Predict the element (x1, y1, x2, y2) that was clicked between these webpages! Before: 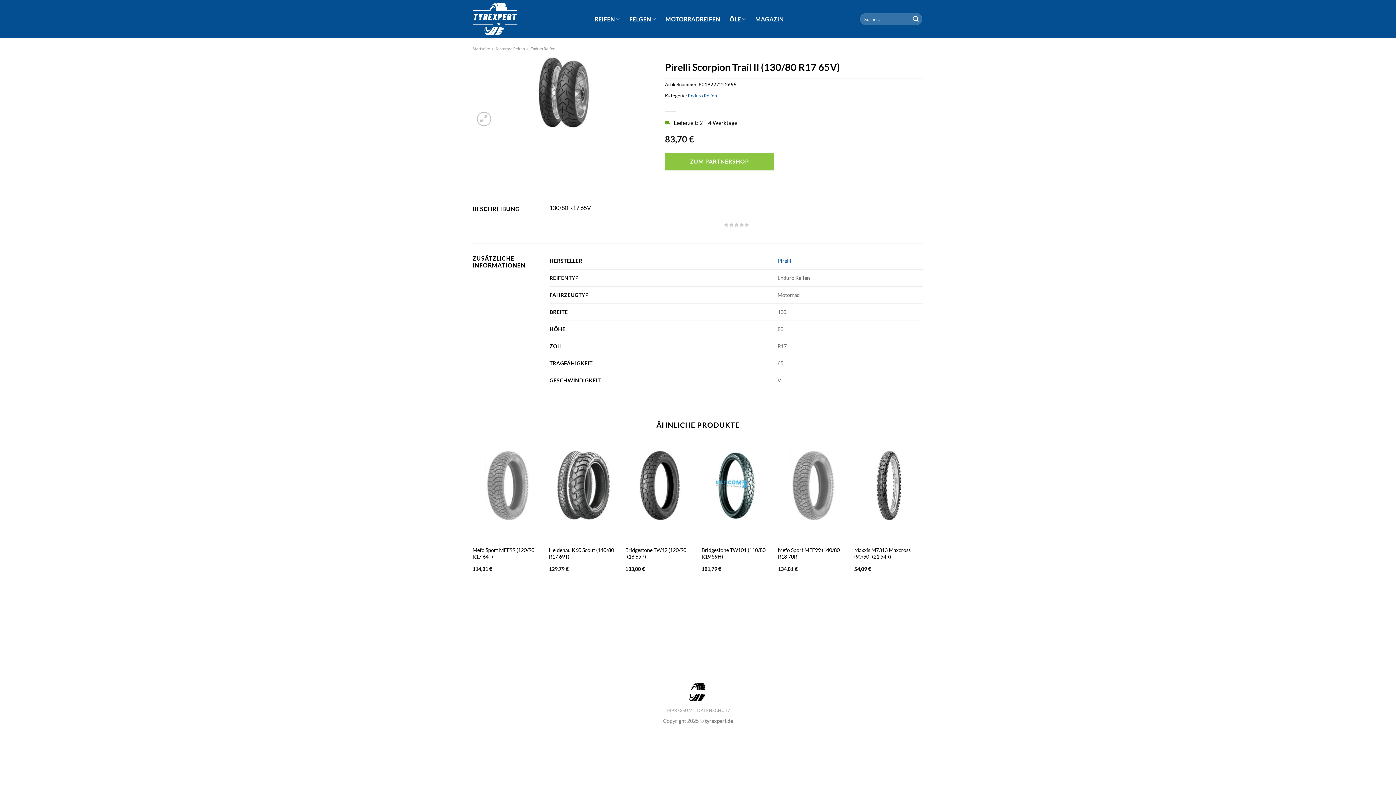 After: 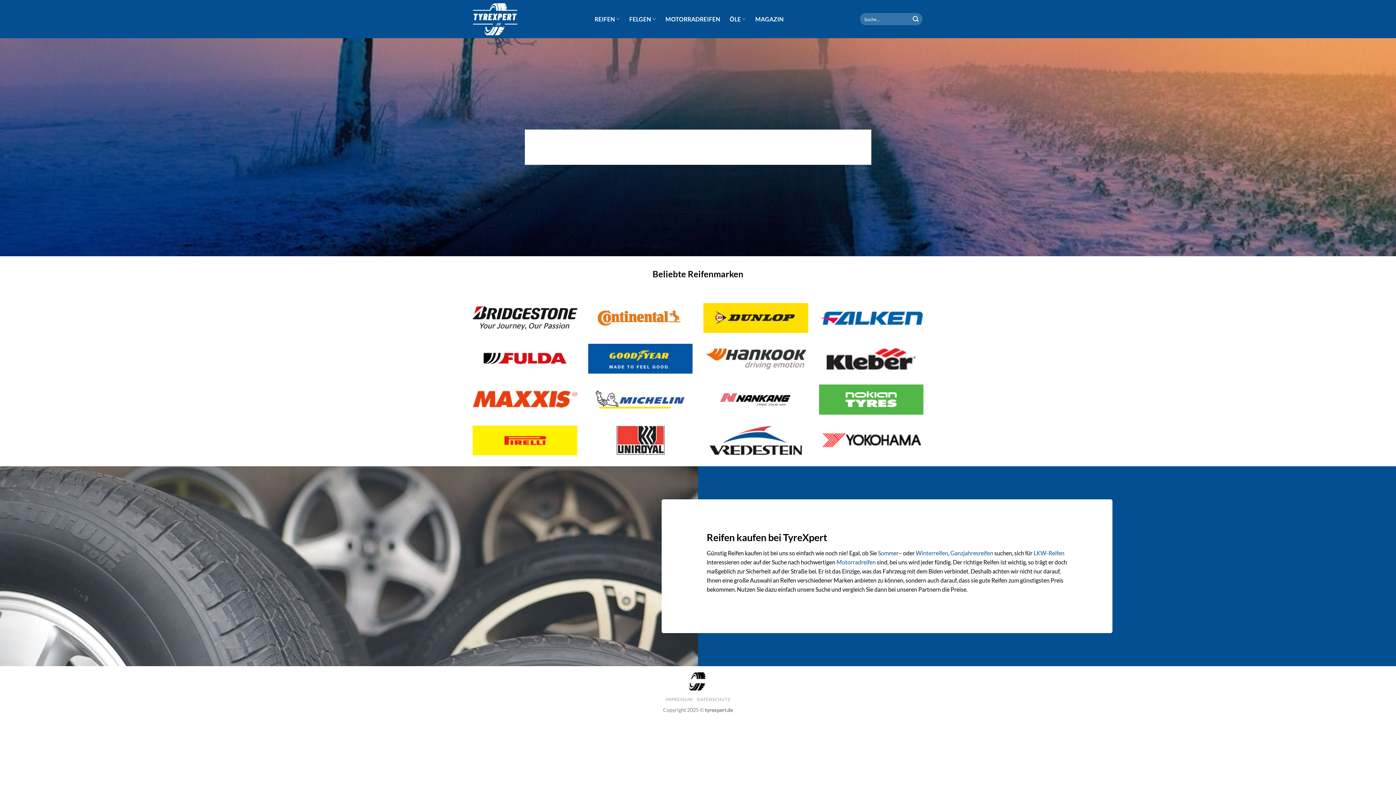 Action: label: Startseite bbox: (472, 46, 490, 50)